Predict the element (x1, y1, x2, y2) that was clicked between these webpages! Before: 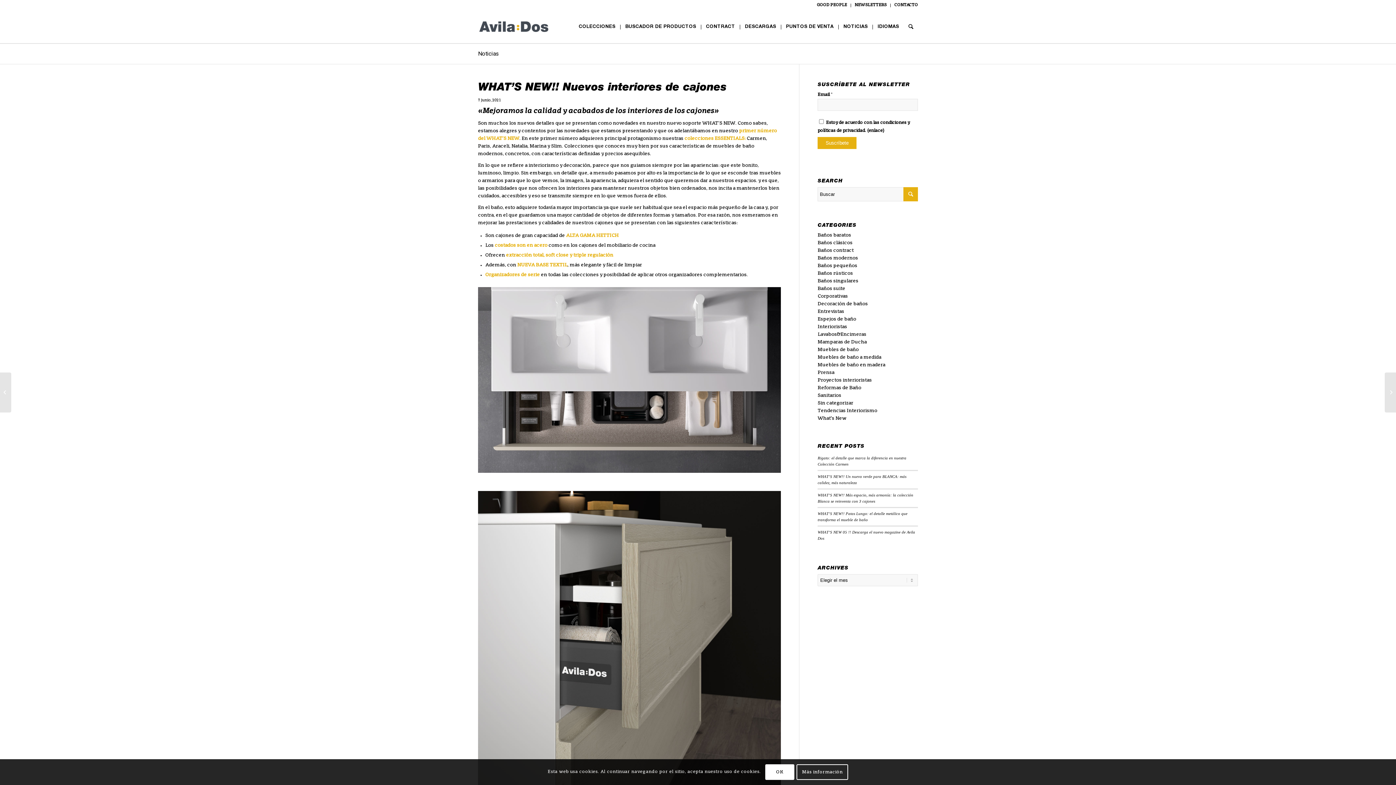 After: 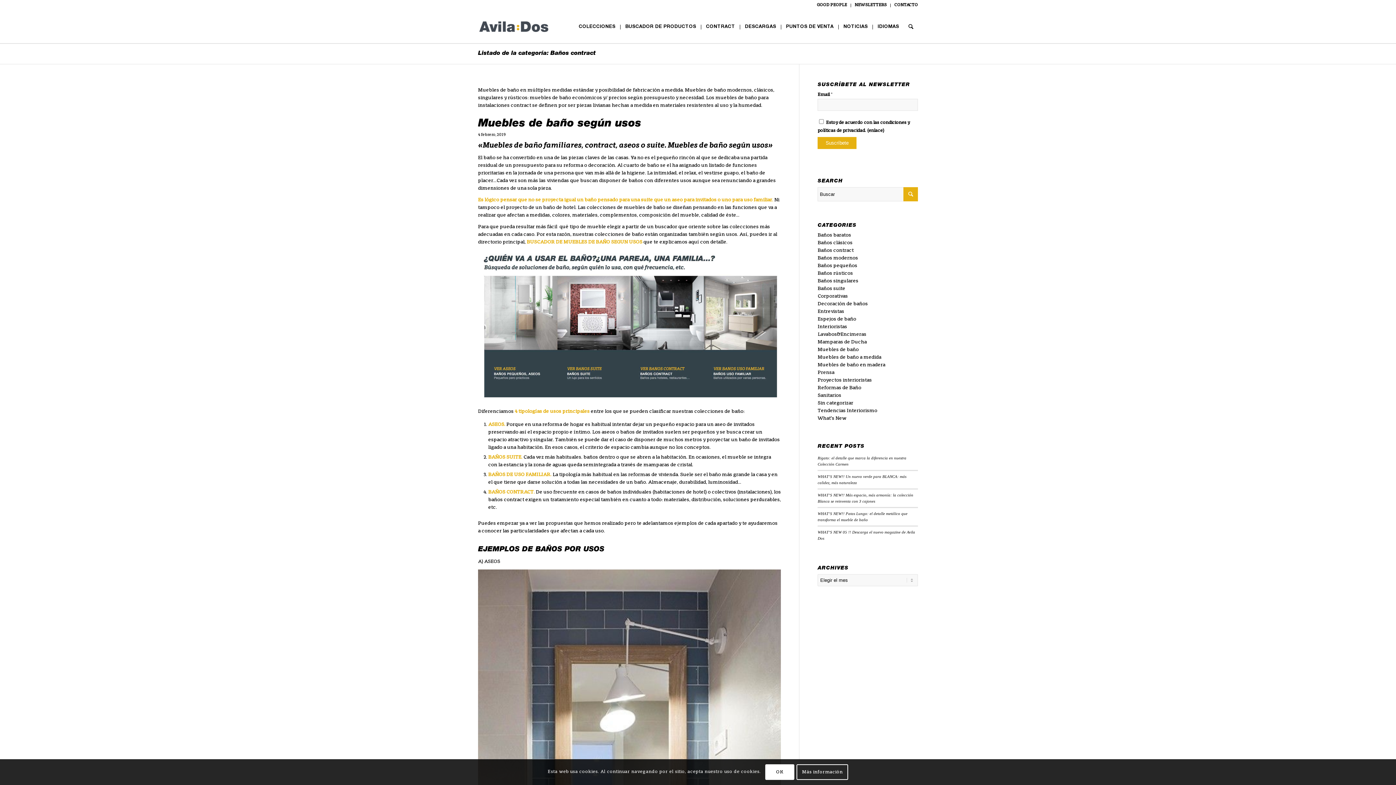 Action: label: Baños contract bbox: (817, 248, 853, 253)